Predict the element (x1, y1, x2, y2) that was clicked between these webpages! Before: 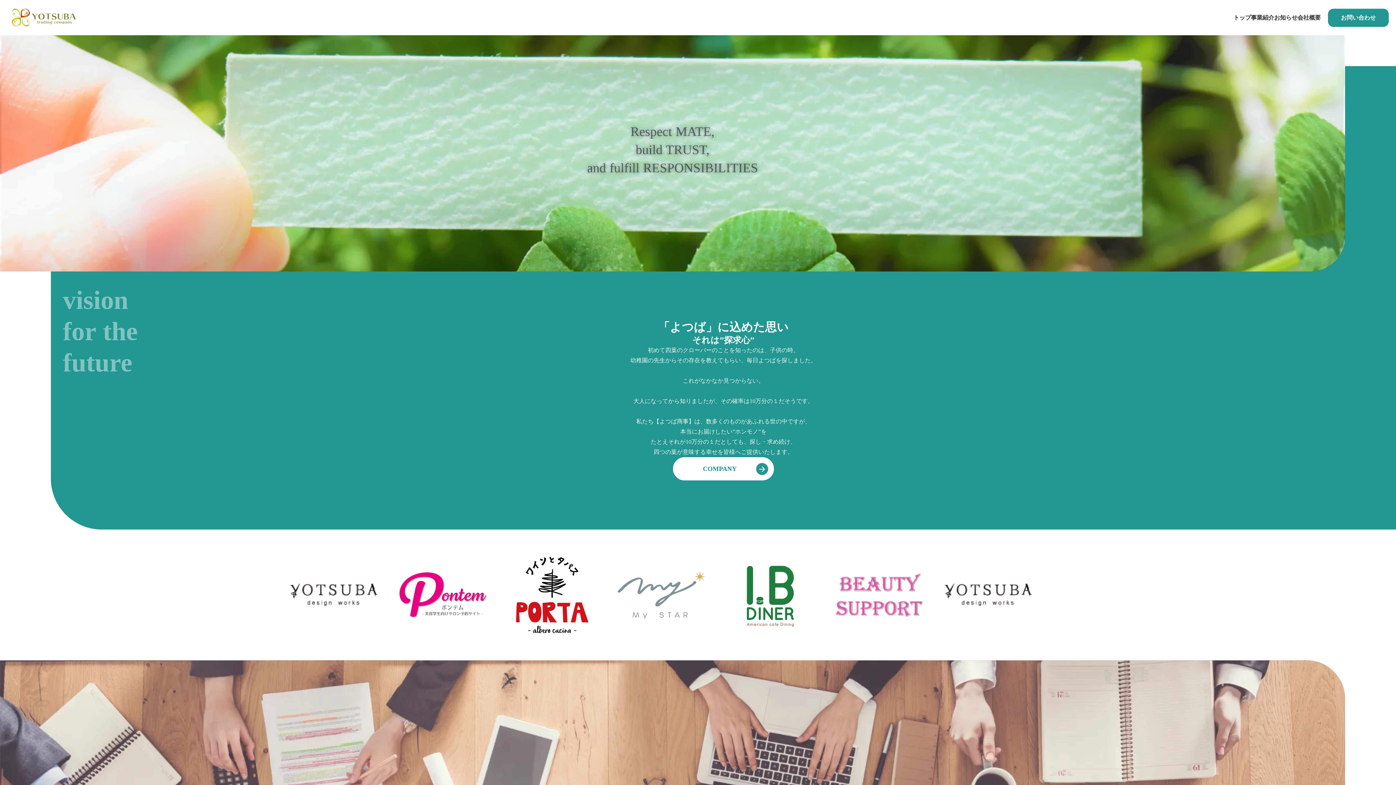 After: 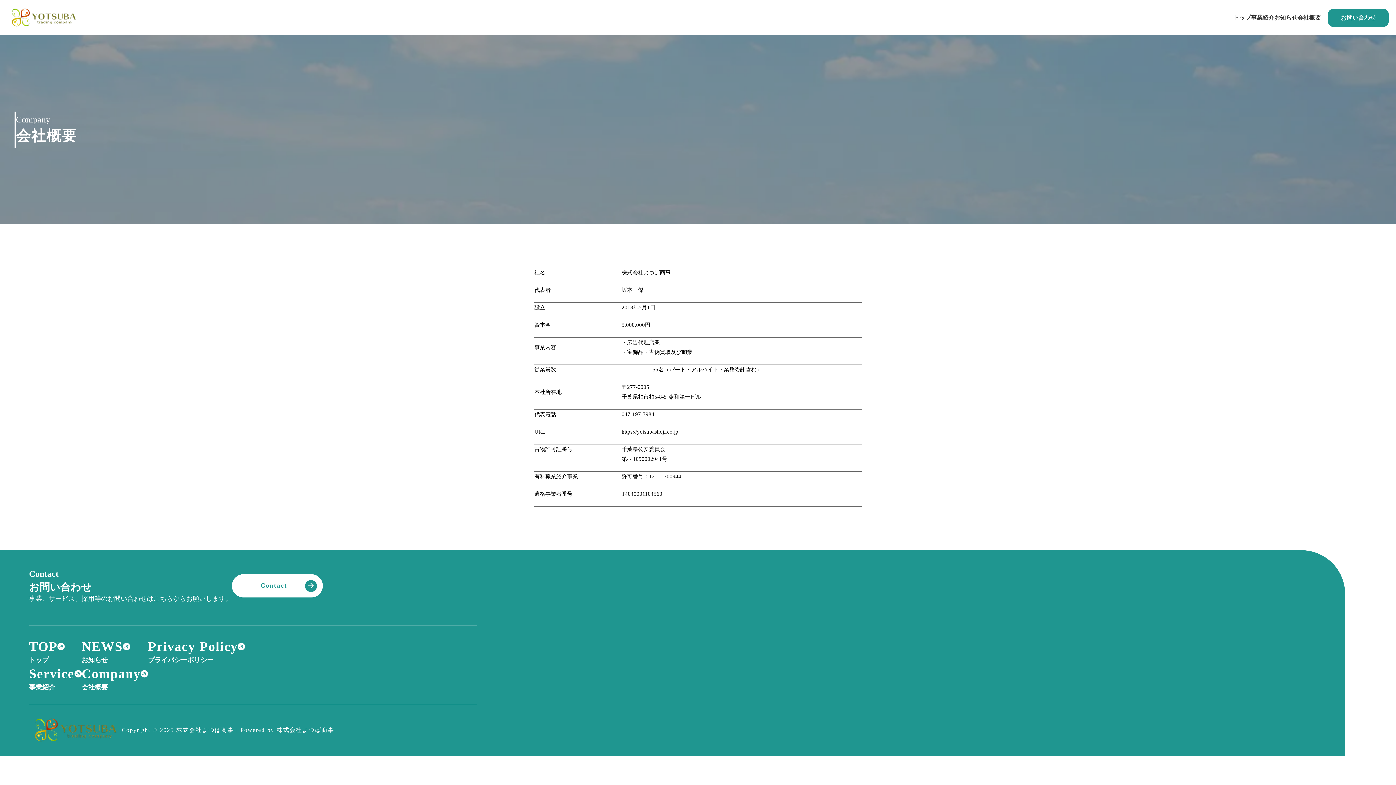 Action: label: 会社概要 bbox: (1297, 13, 1321, 21)